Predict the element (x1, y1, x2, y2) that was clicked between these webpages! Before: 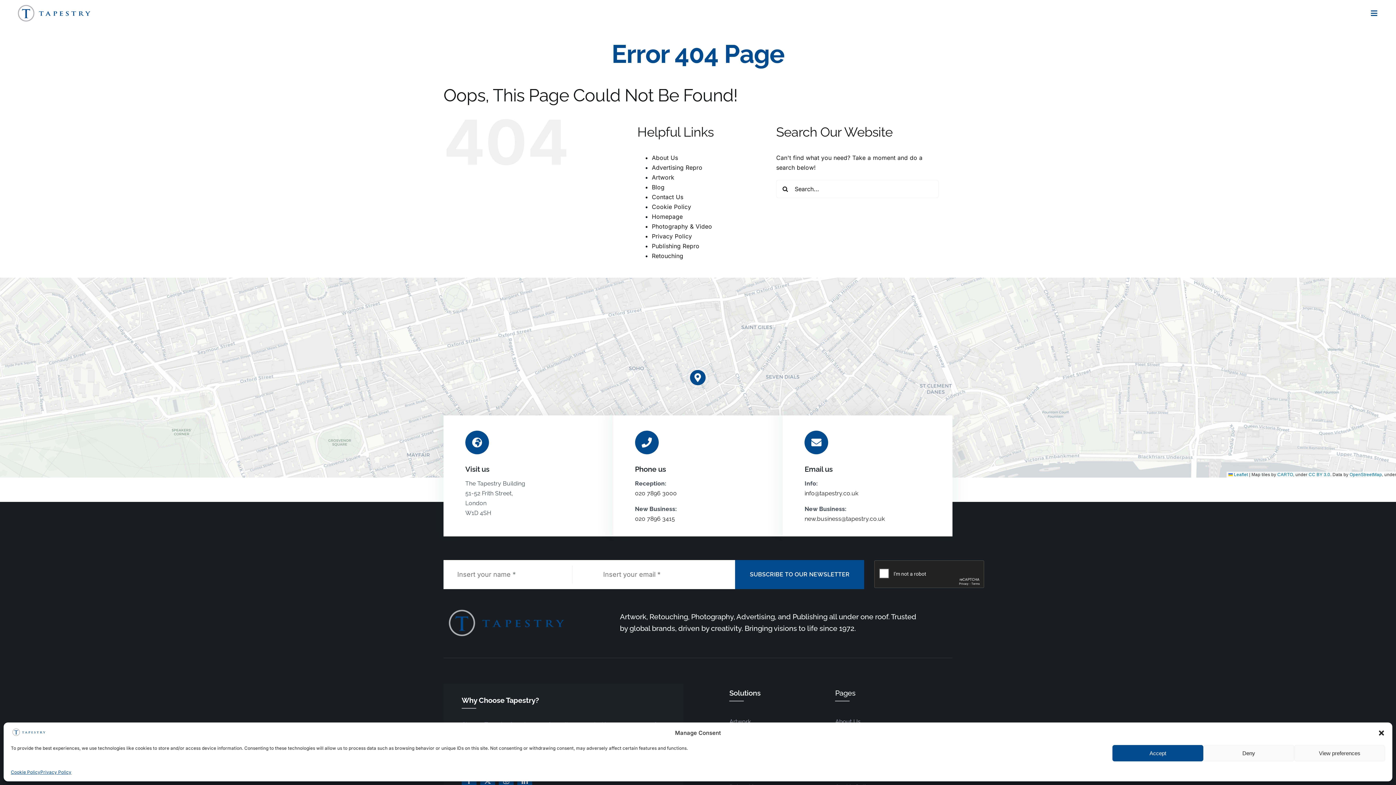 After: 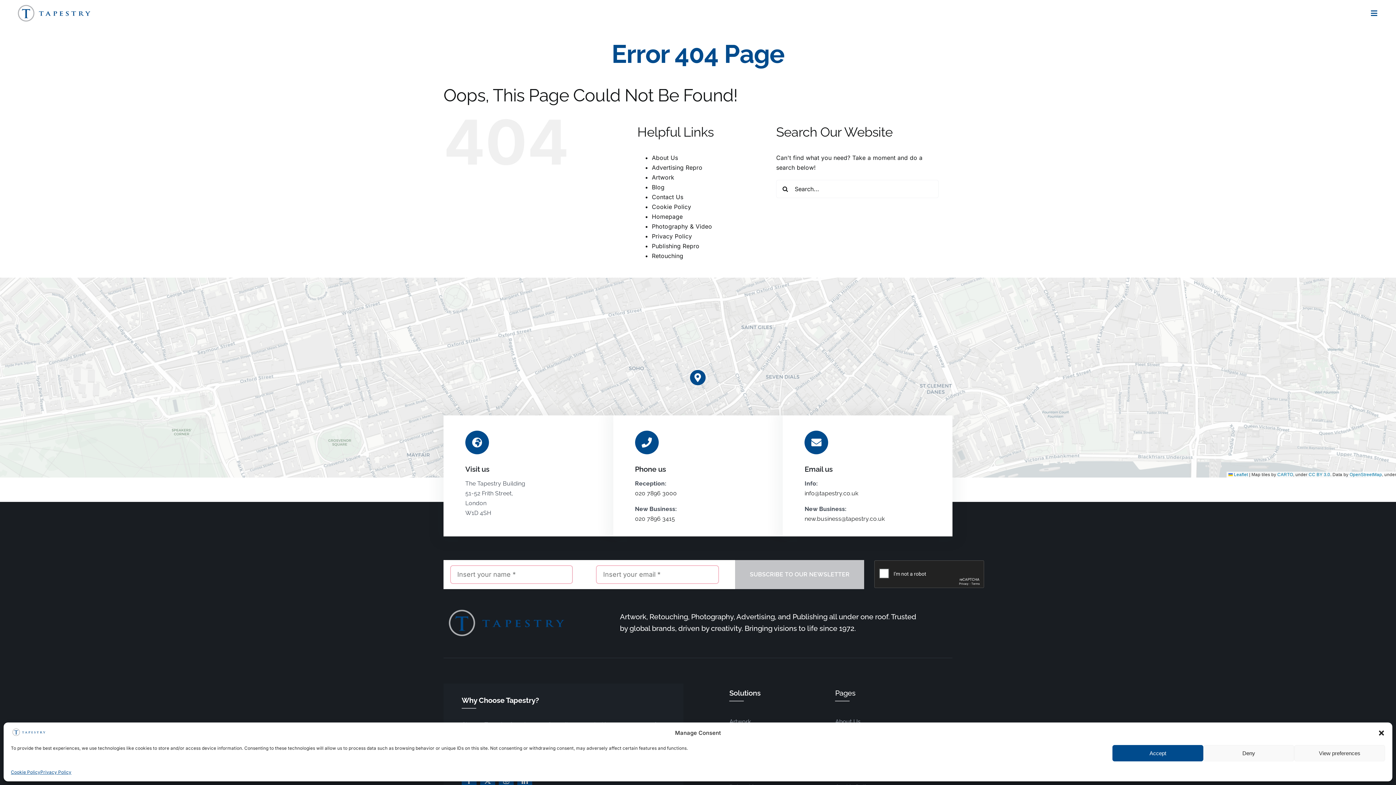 Action: label: SUBSCRIBE TO OUR NEWSLETTER bbox: (735, 560, 864, 589)